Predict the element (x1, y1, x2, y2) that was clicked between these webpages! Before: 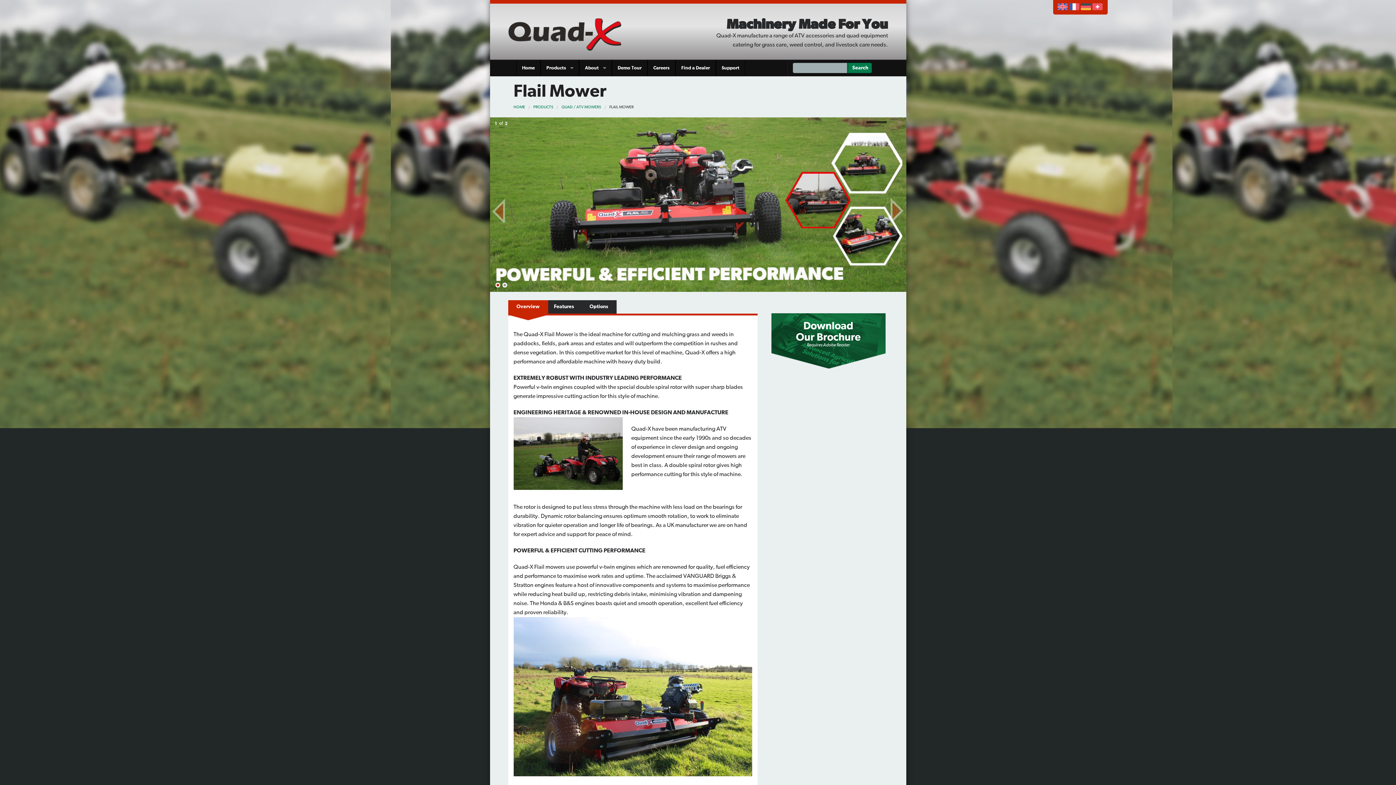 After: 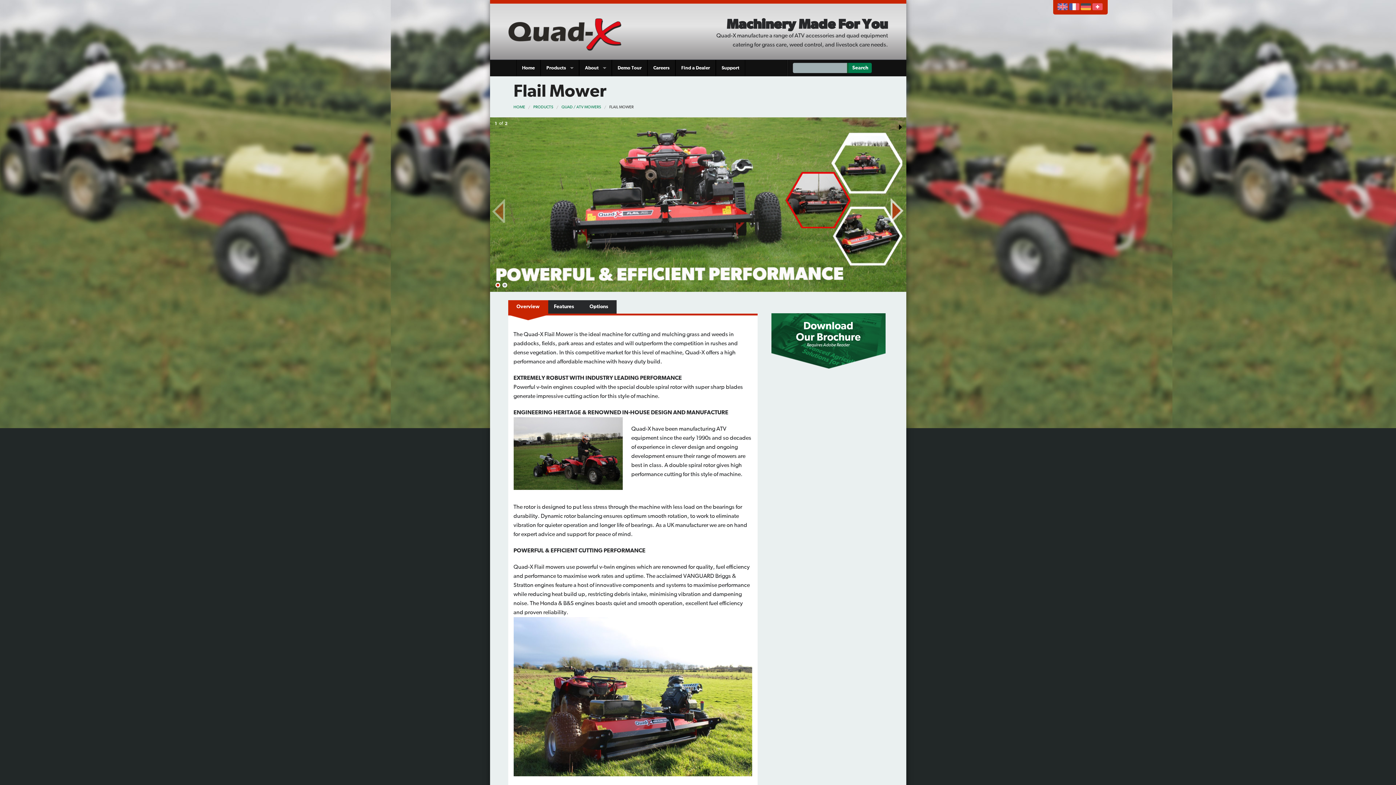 Action: label: Next bbox: (888, 195, 906, 223)